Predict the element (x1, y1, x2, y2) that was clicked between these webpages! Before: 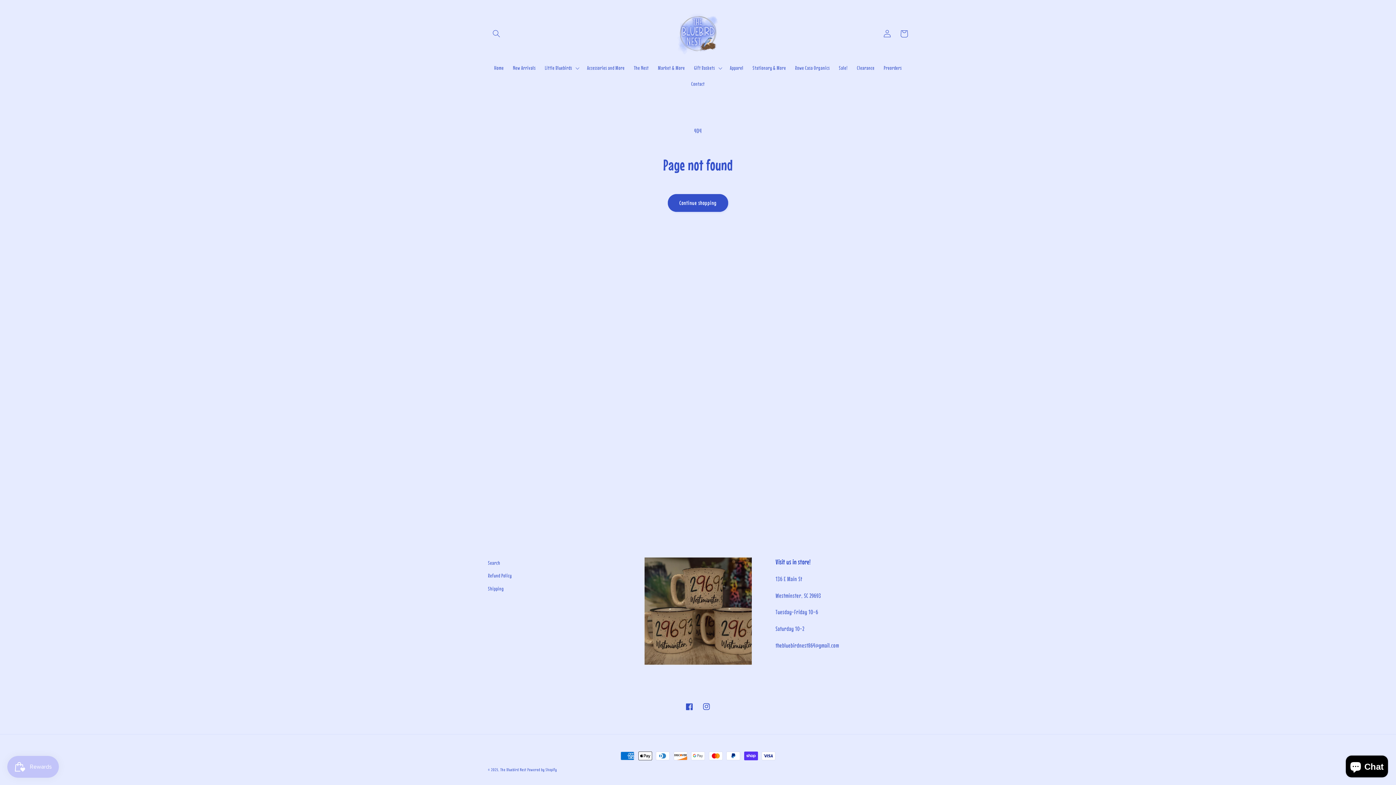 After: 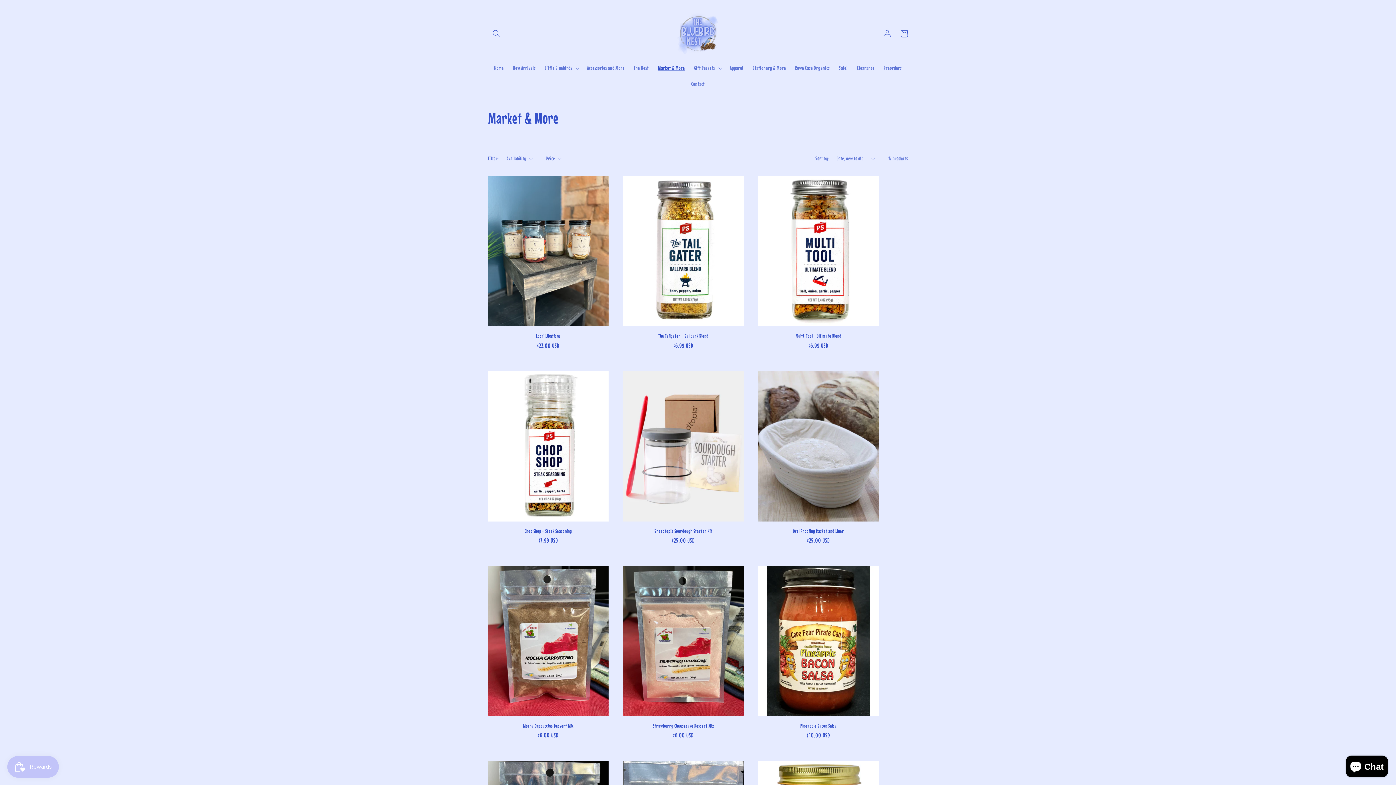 Action: bbox: (653, 60, 689, 75) label: Market & More